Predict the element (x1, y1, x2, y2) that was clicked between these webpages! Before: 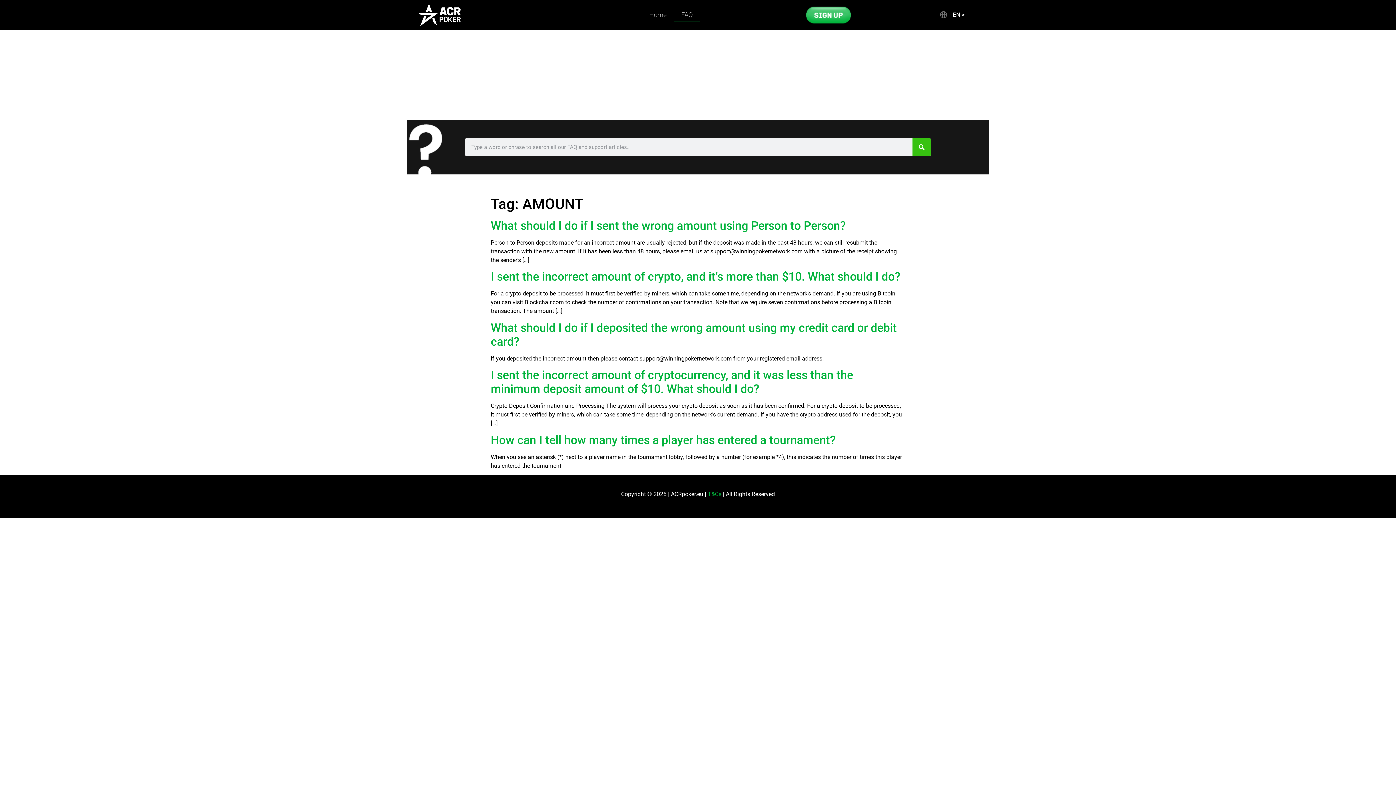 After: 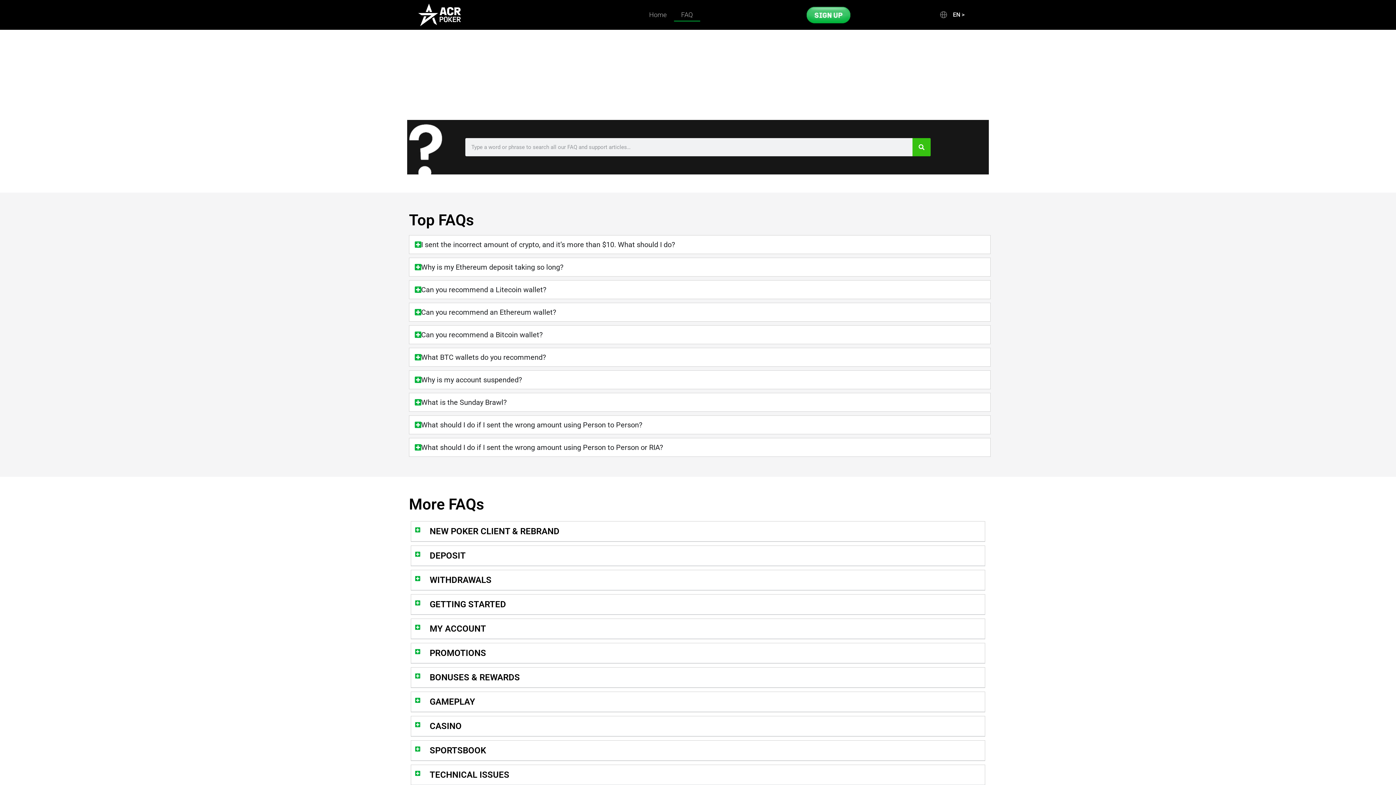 Action: bbox: (674, 6, 700, 23) label: FAQ